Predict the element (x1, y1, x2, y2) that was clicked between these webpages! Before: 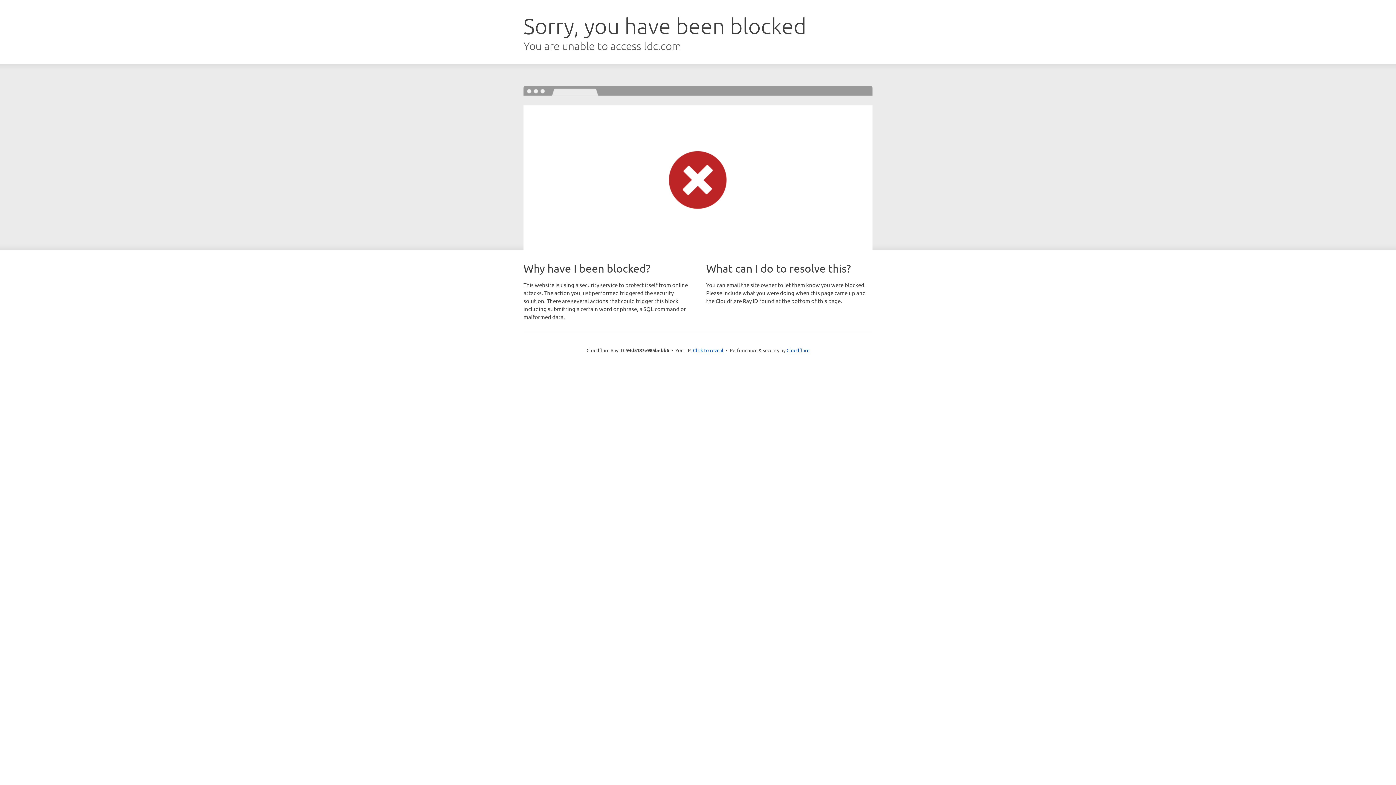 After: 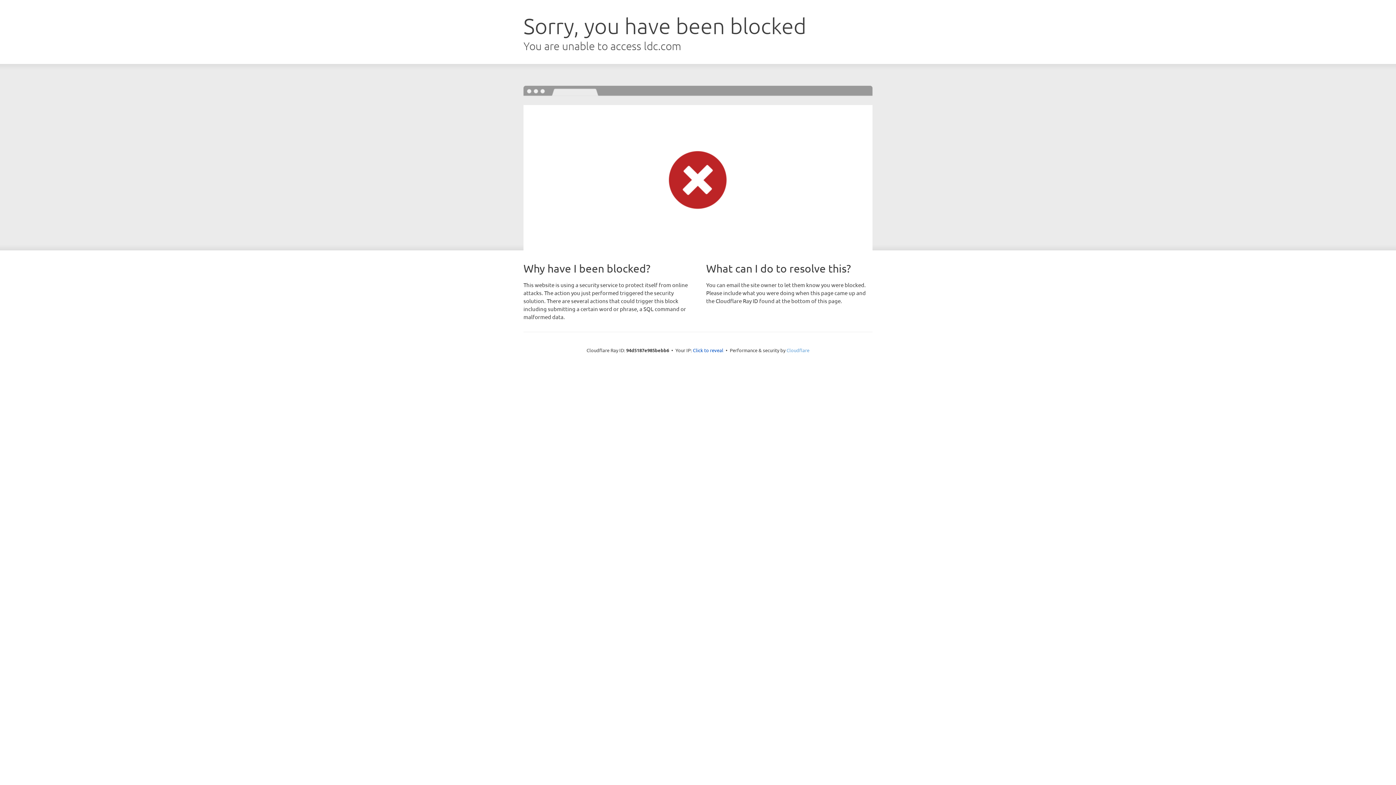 Action: bbox: (786, 347, 809, 353) label: Cloudflare